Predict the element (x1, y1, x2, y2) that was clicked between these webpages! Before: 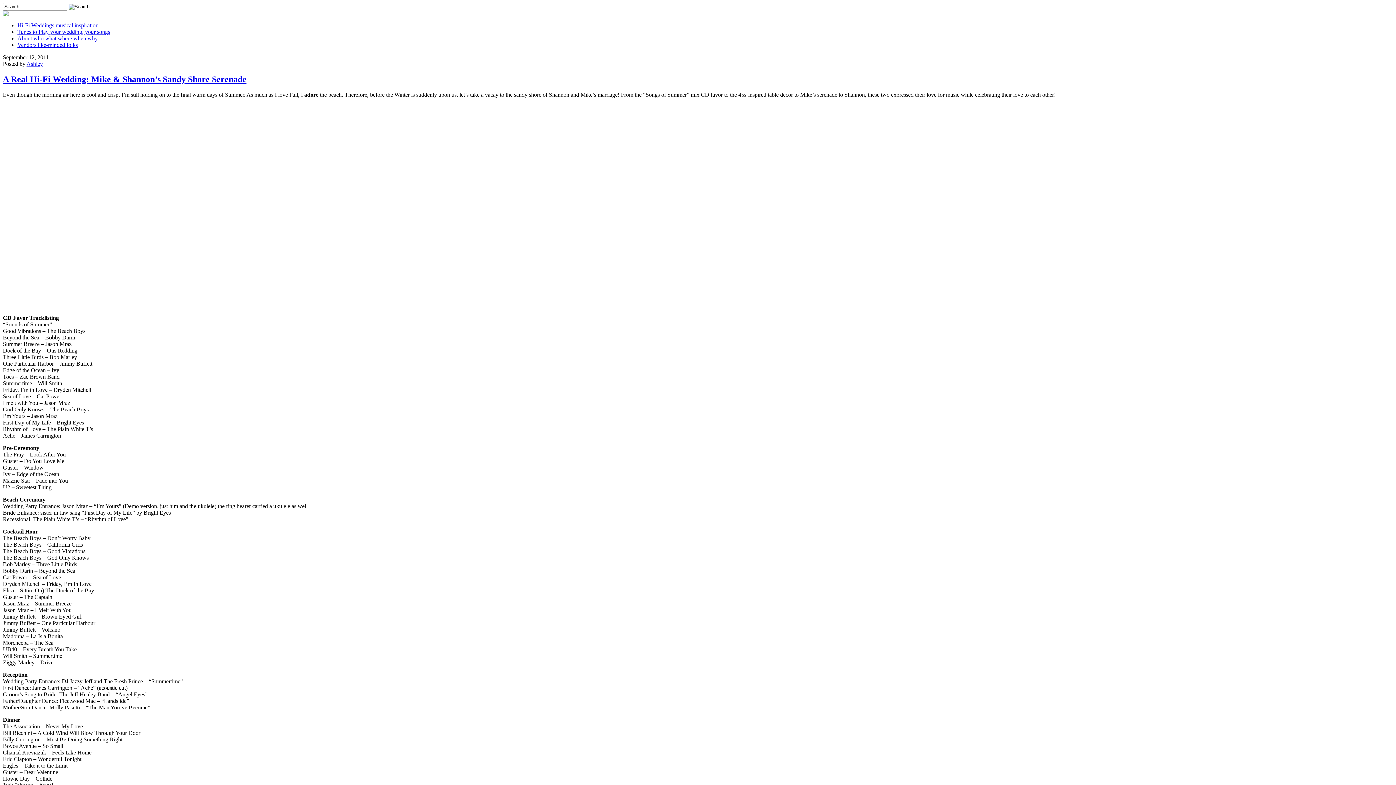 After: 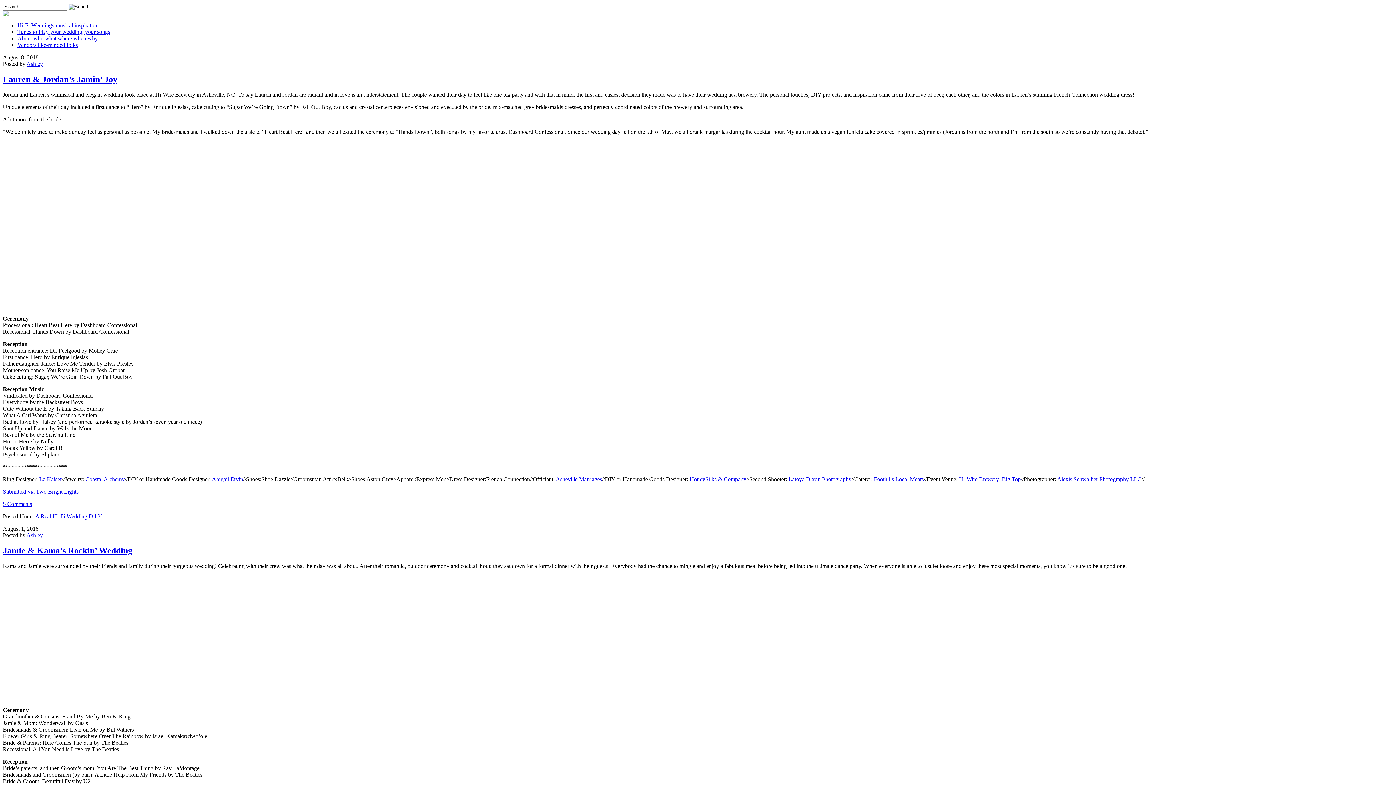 Action: bbox: (2, 11, 8, 17)